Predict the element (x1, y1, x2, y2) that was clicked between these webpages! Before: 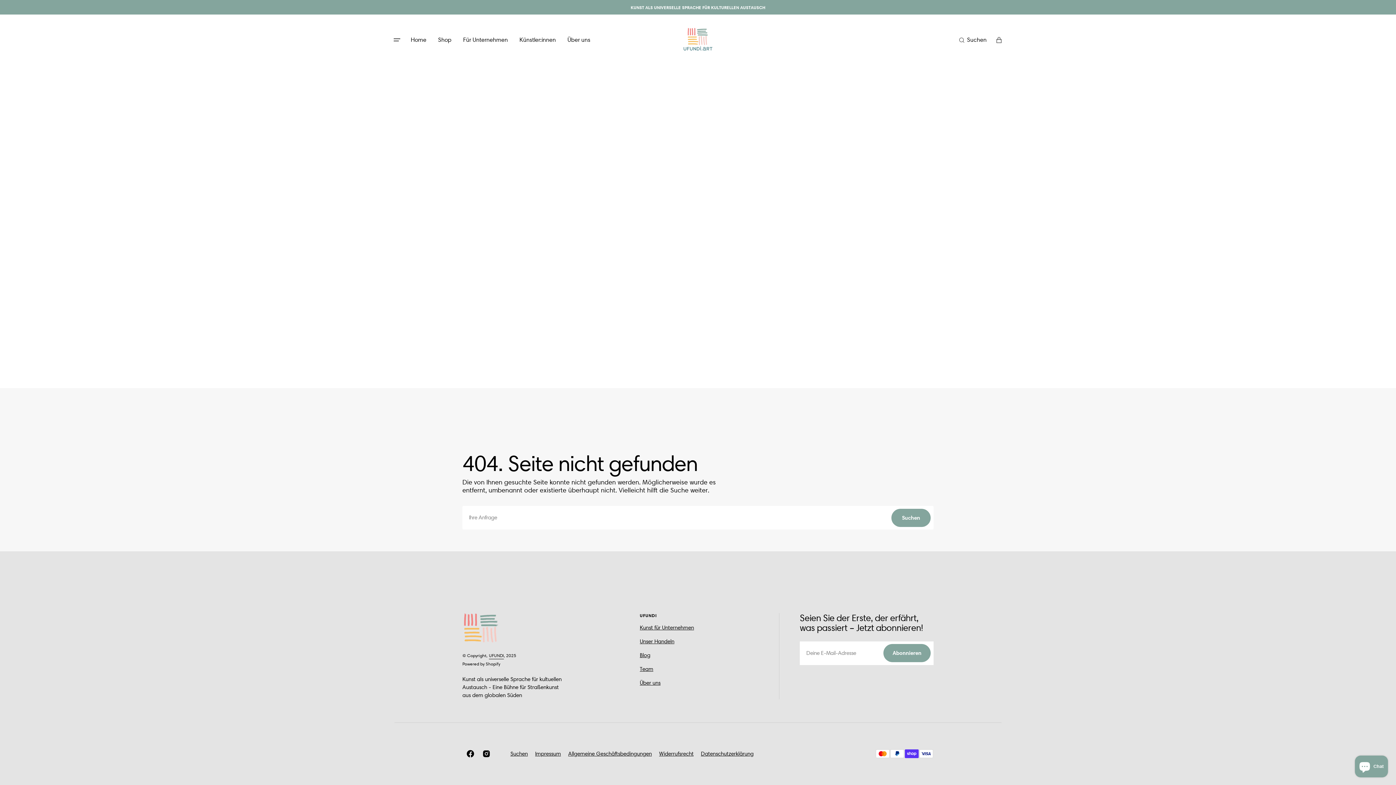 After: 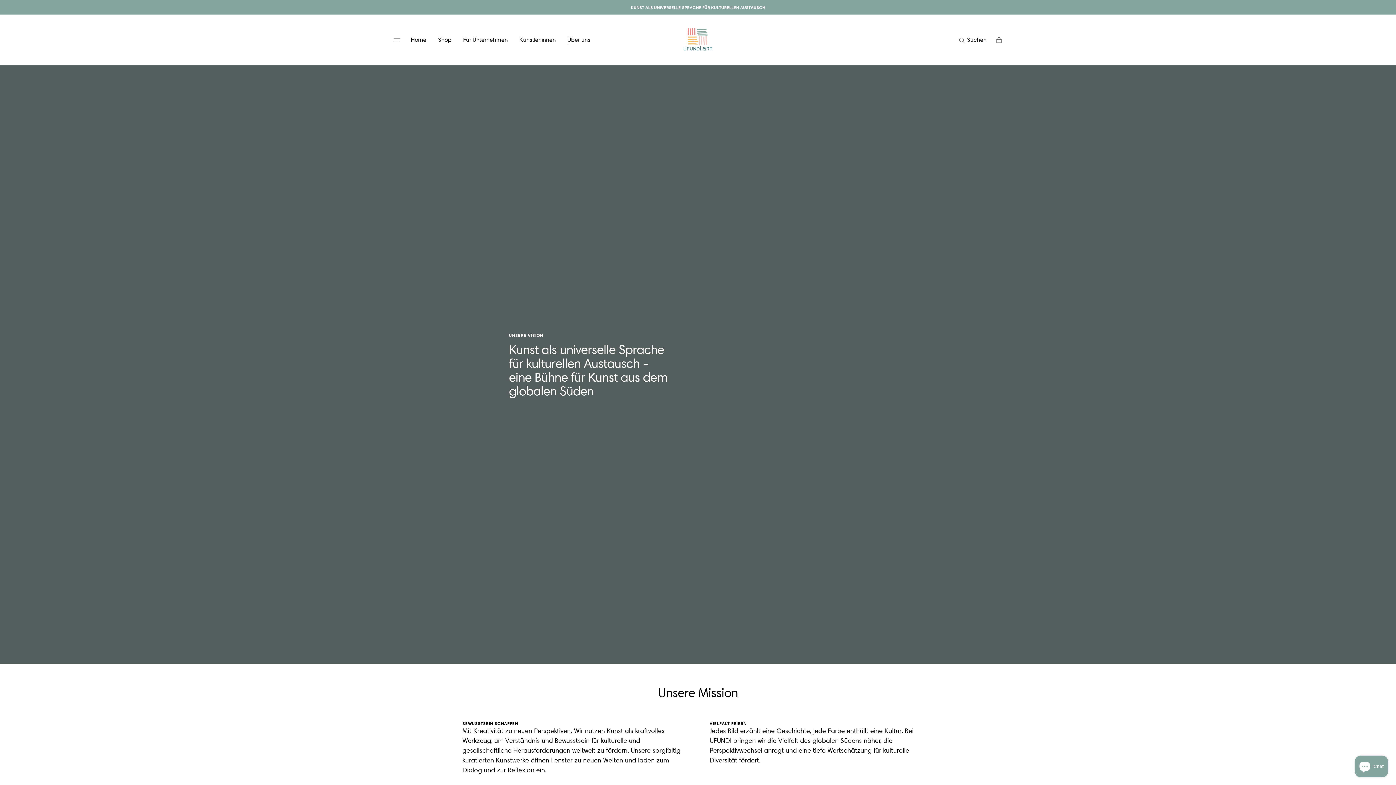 Action: label: Über uns bbox: (561, 32, 596, 47)